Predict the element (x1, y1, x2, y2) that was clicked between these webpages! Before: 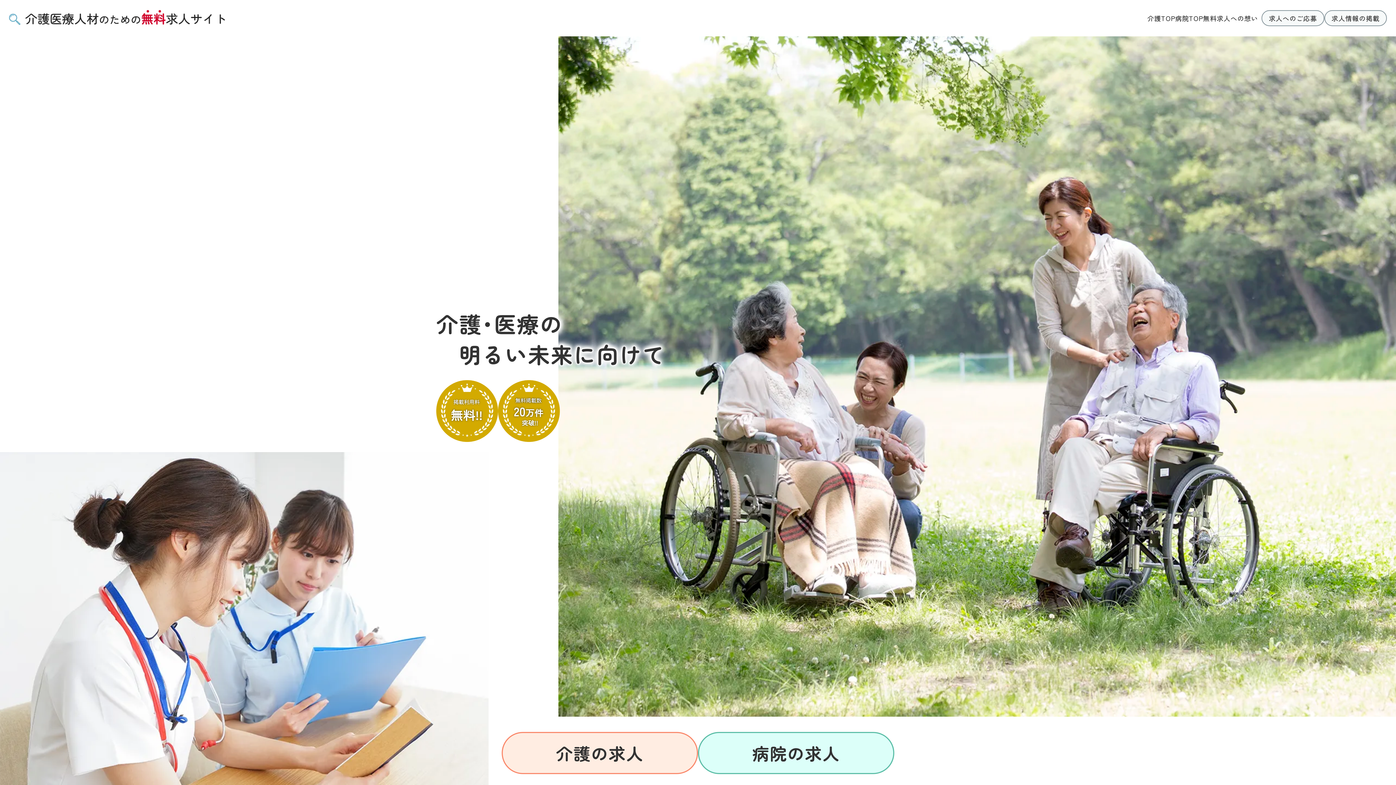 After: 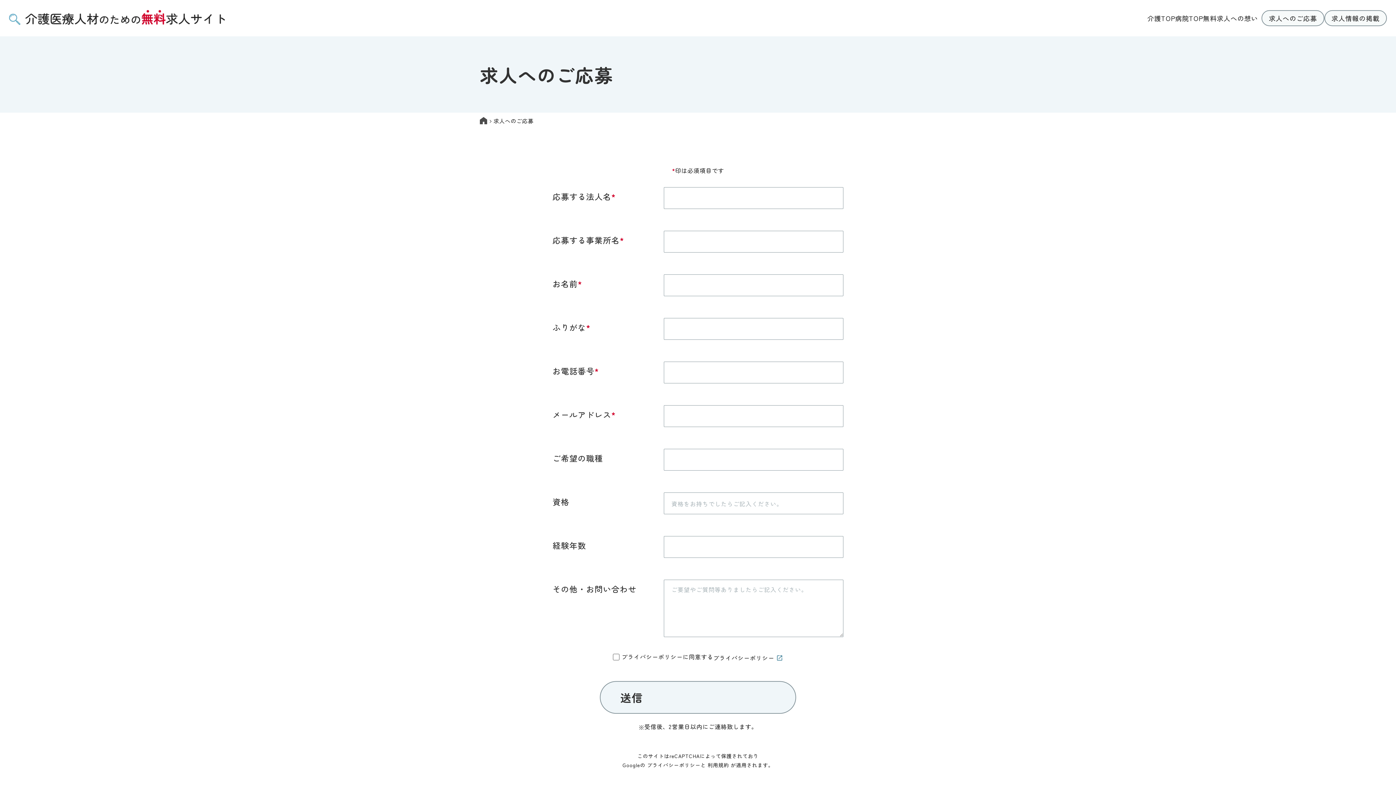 Action: label: 求人へのご応募 bbox: (1261, 10, 1324, 26)